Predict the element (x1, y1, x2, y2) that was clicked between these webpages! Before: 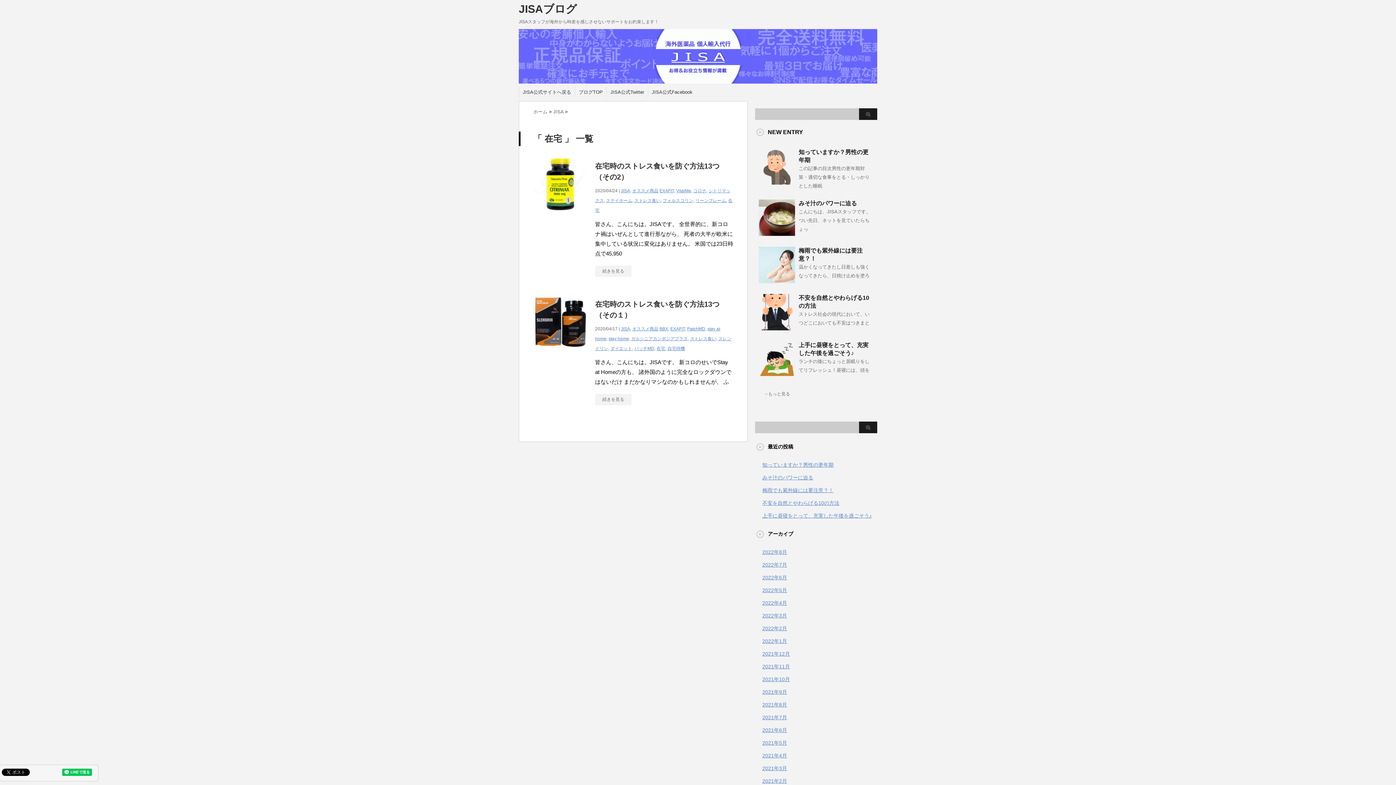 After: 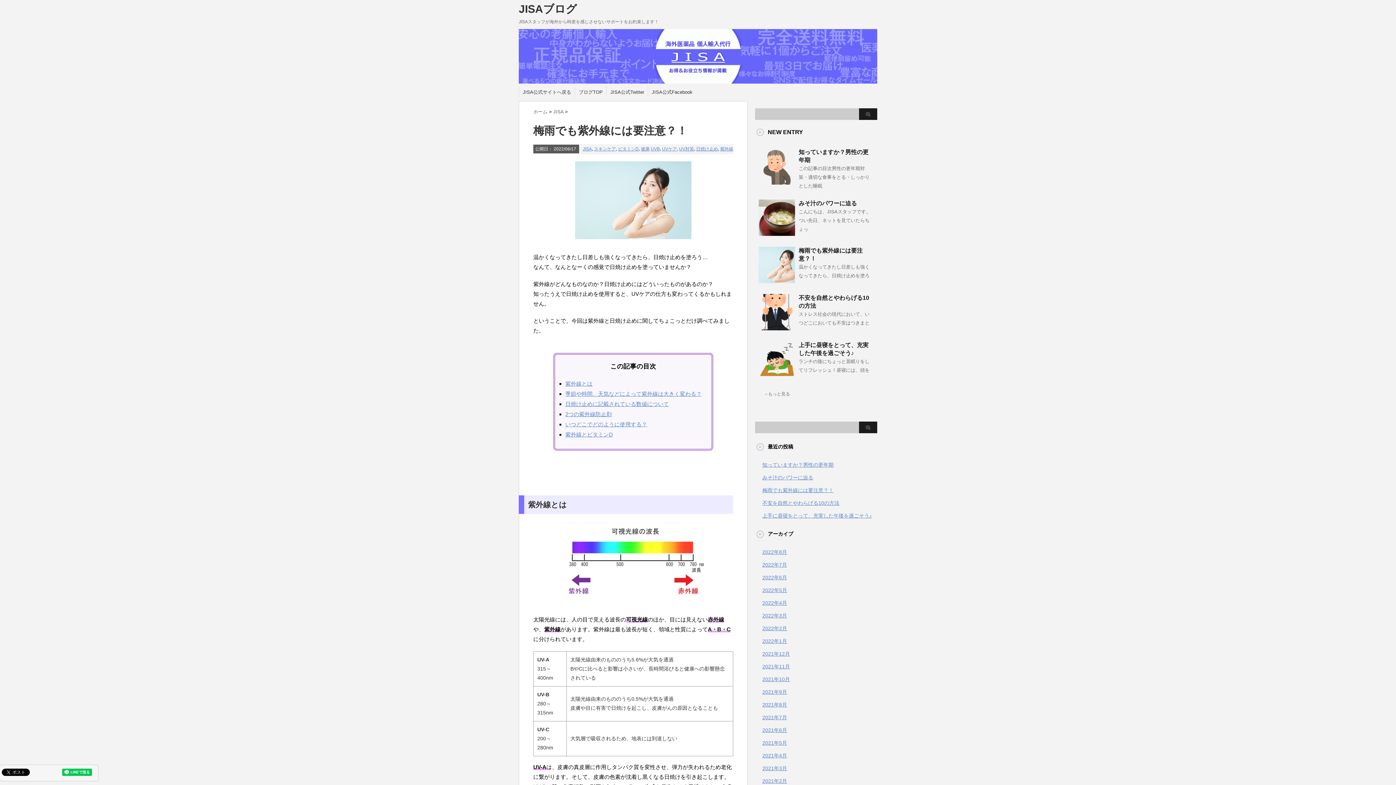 Action: bbox: (762, 487, 833, 493) label: 梅雨でも紫外線には要注意？！